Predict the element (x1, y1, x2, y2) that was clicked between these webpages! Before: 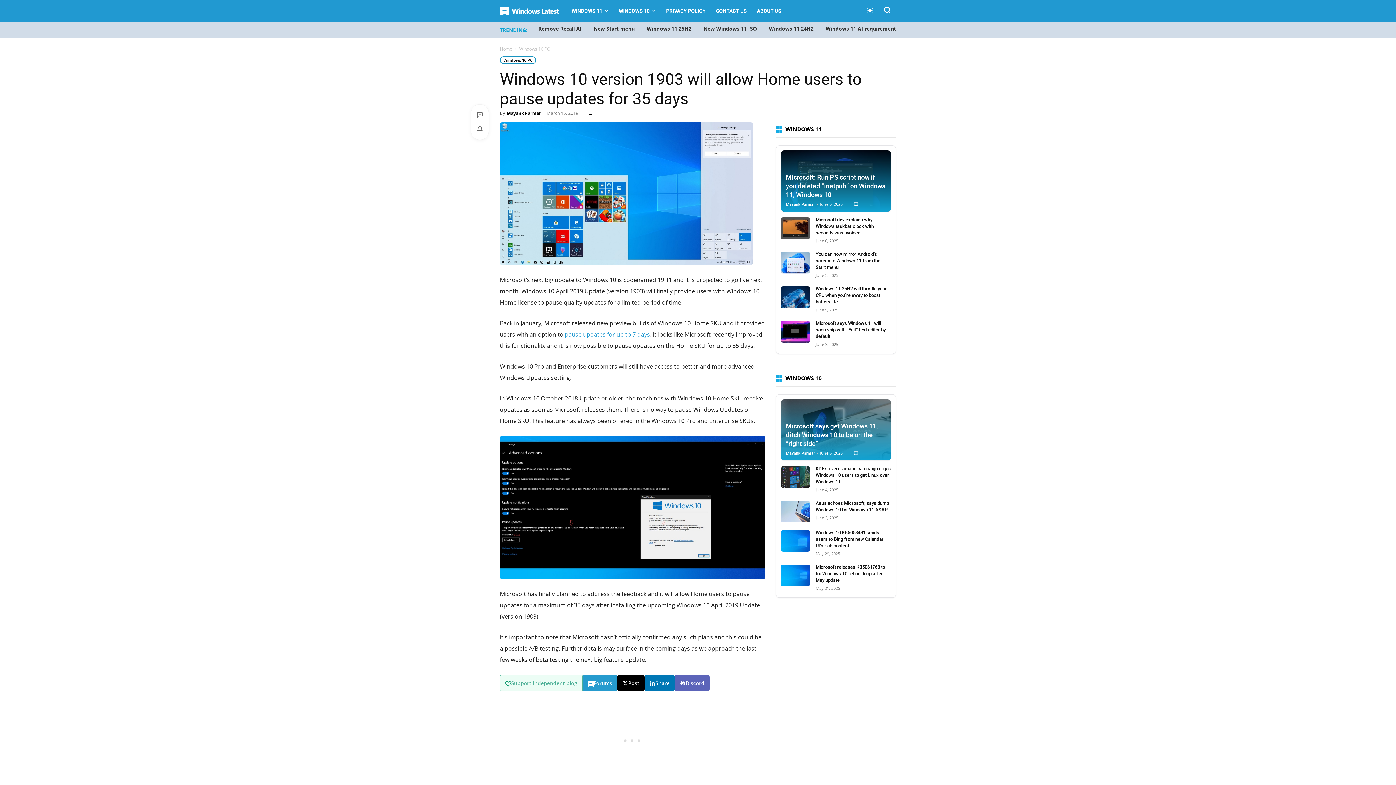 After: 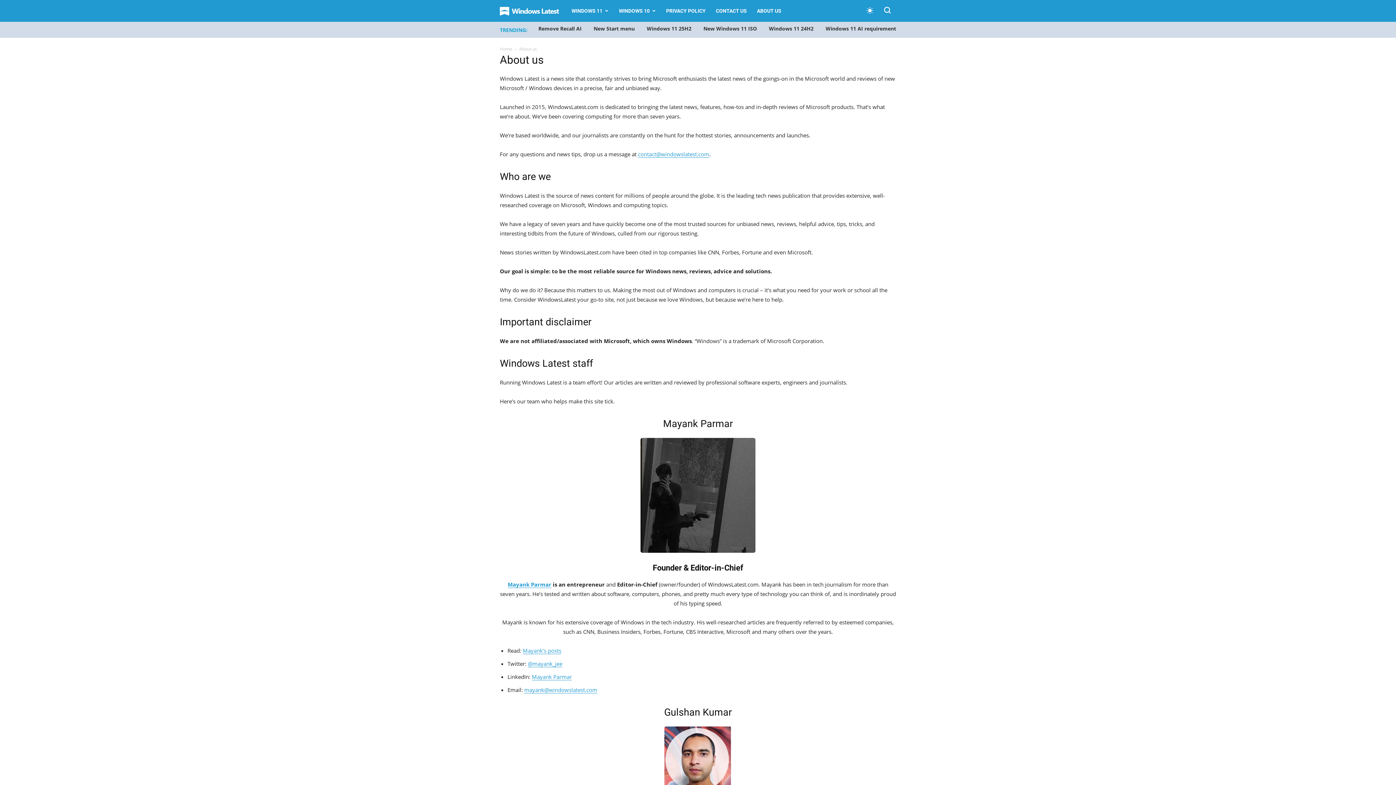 Action: label: ABOUT US bbox: (739, 0, 774, 21)